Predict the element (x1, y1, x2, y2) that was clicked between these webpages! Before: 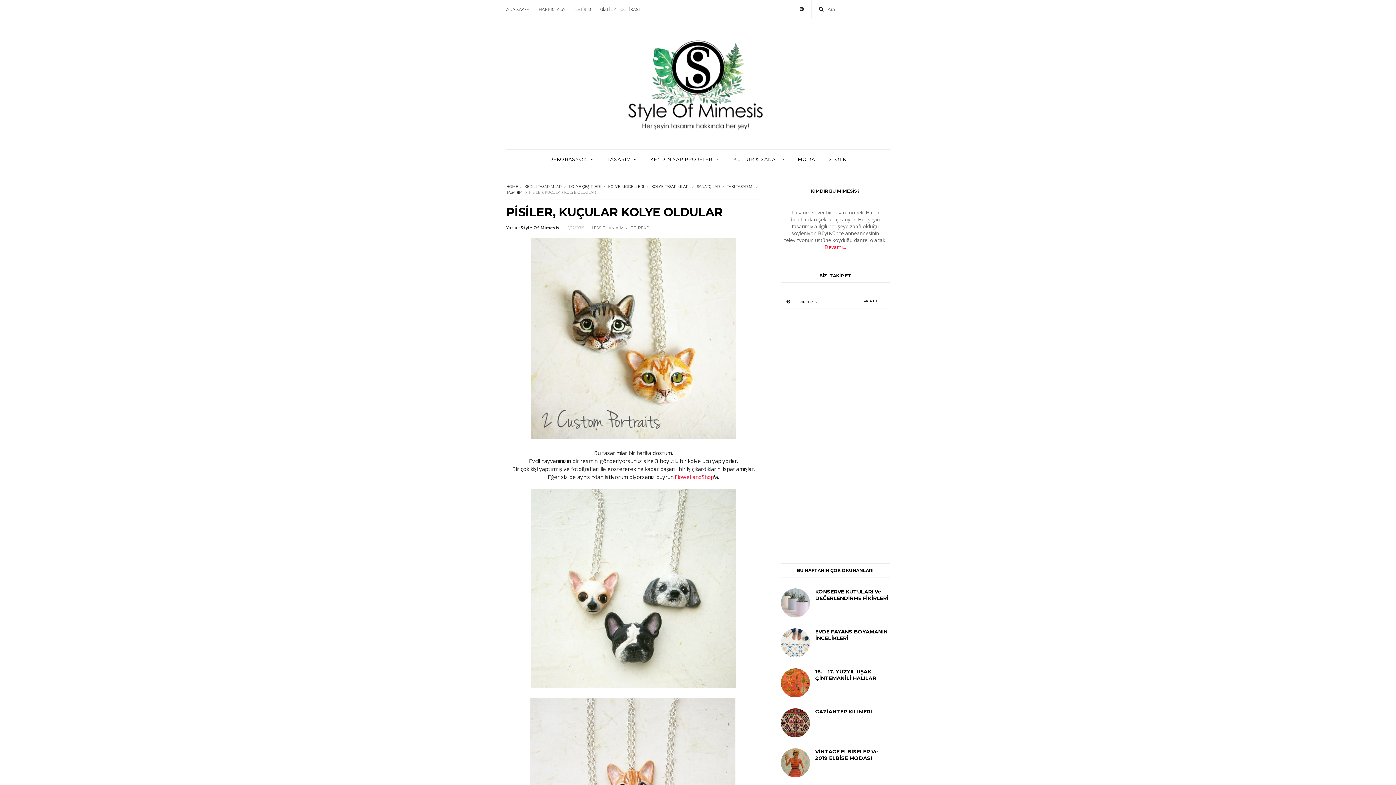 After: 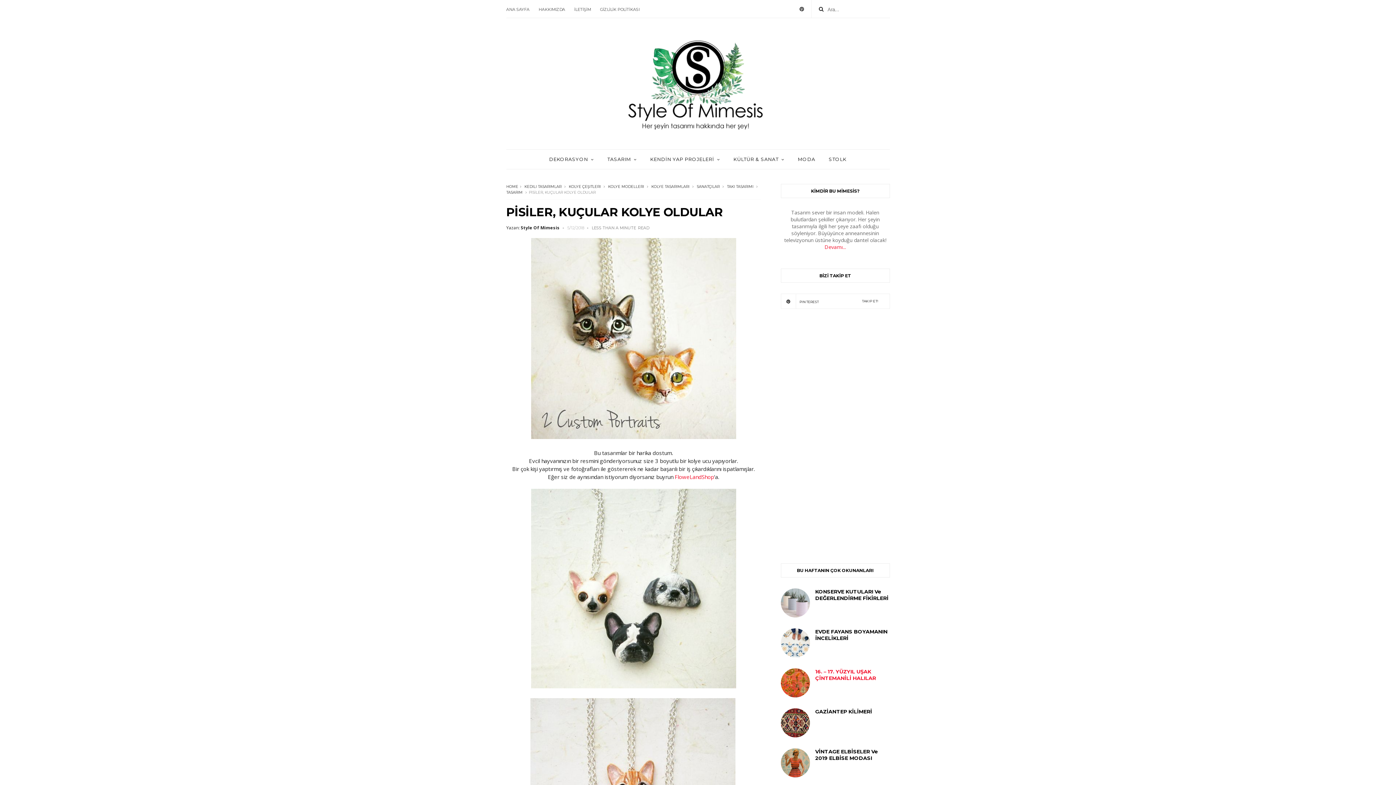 Action: bbox: (815, 668, 876, 681) label: 16. – 17. YÜZYIL UŞAK ÇİNTEMANİLİ HALILAR